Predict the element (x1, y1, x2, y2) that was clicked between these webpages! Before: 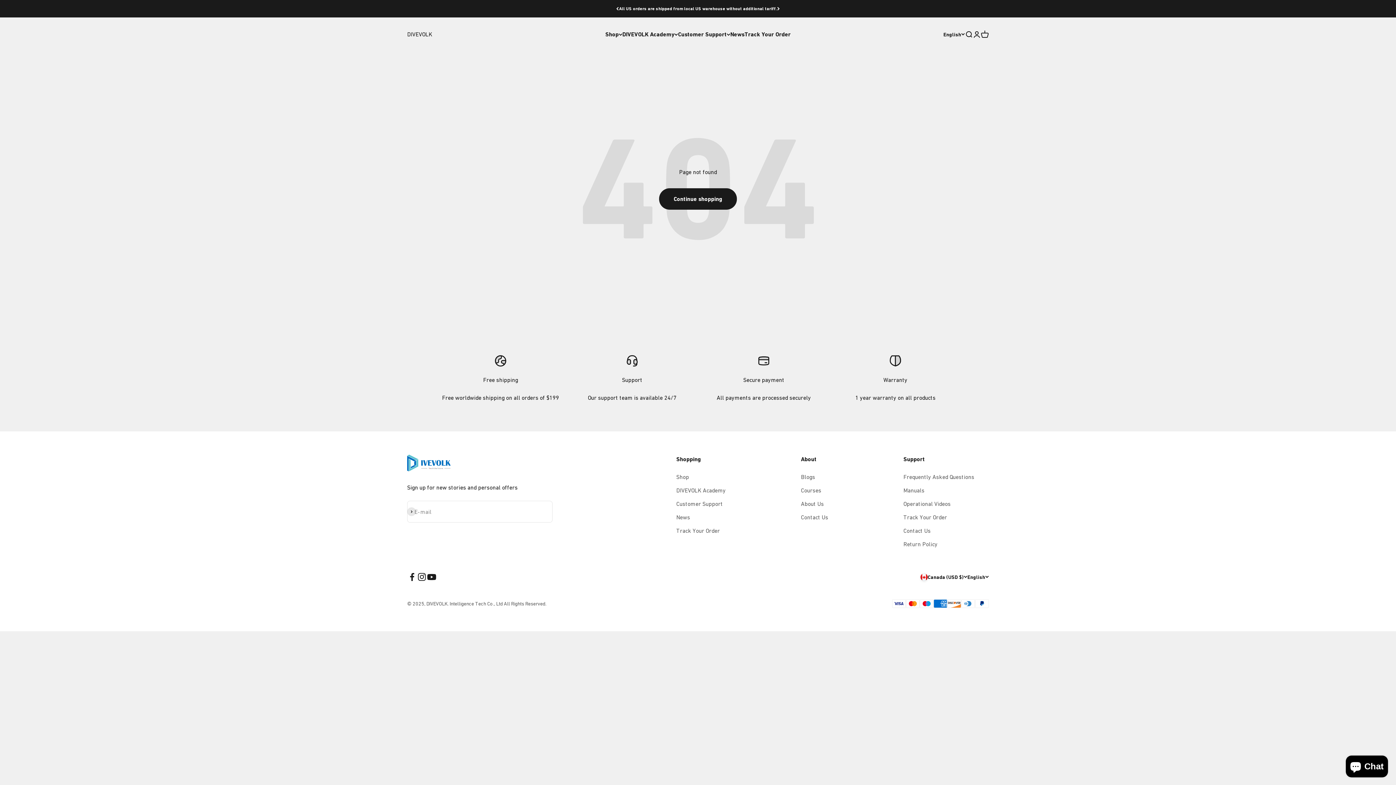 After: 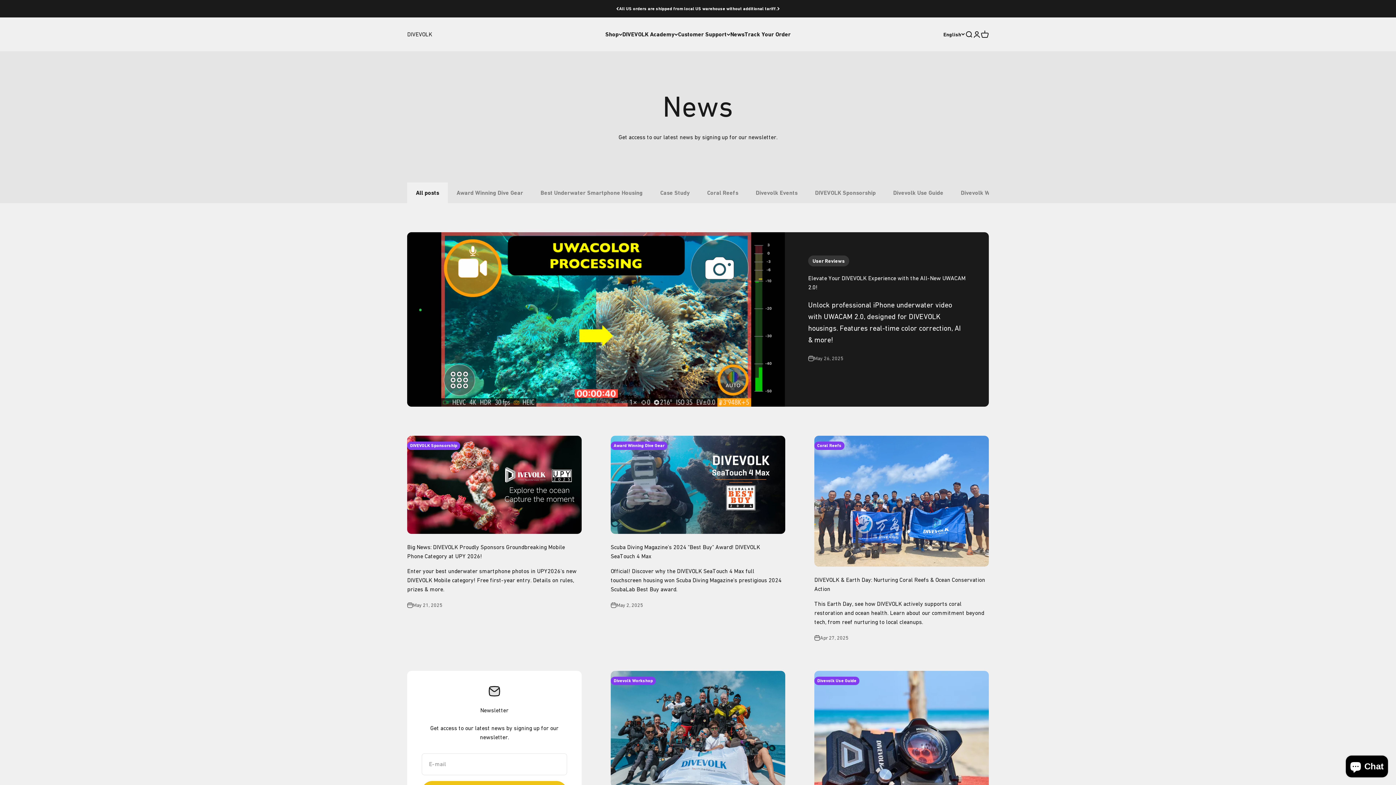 Action: label: News bbox: (730, 30, 744, 37)